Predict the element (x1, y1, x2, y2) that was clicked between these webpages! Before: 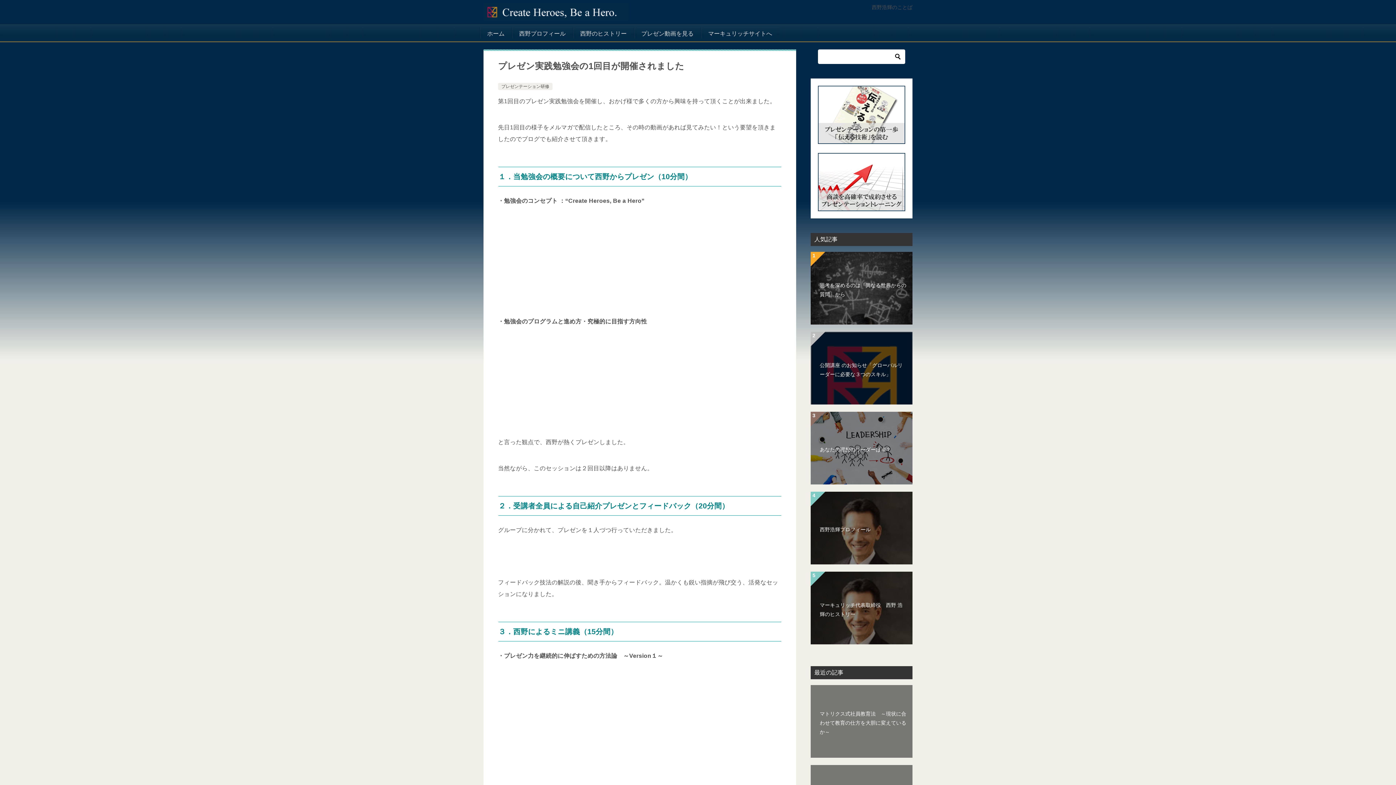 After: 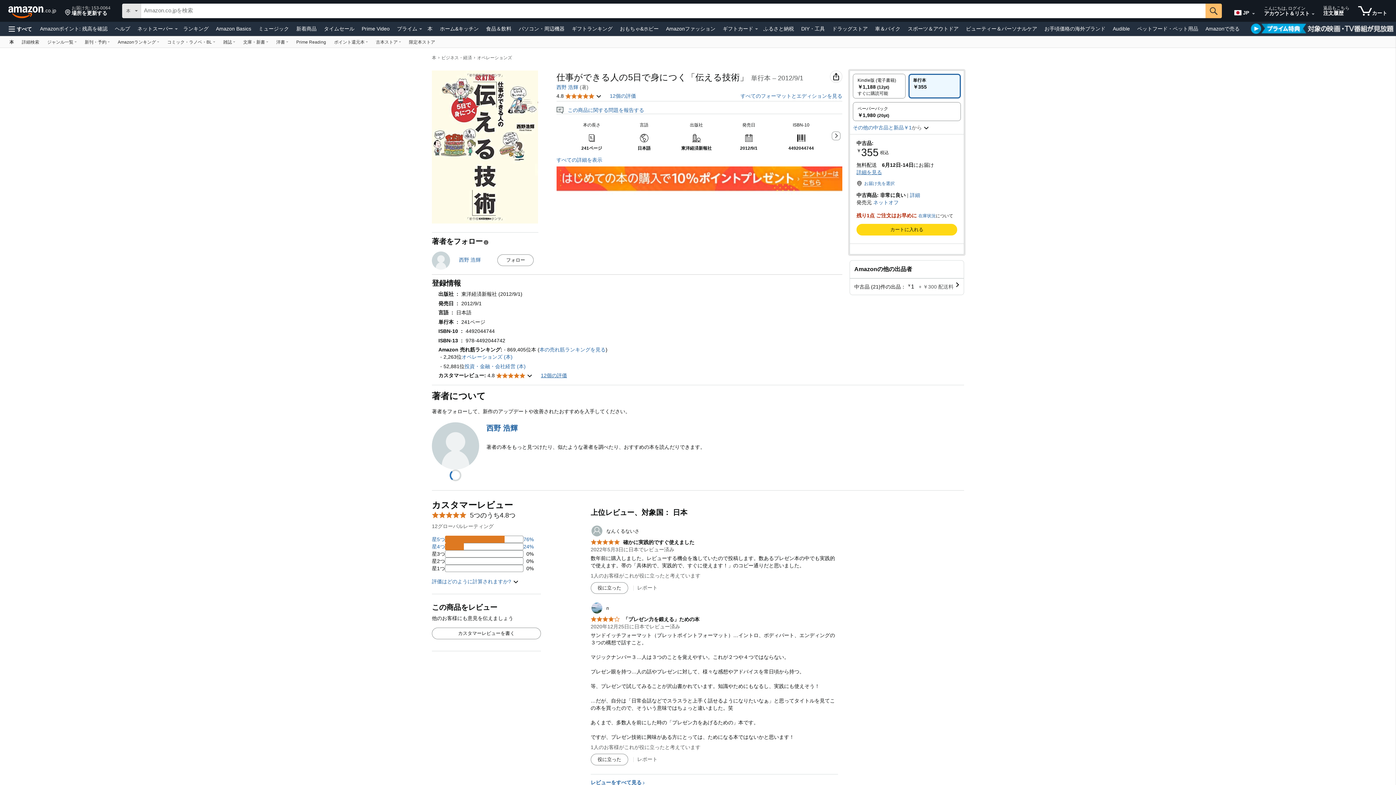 Action: bbox: (818, 136, 905, 142)